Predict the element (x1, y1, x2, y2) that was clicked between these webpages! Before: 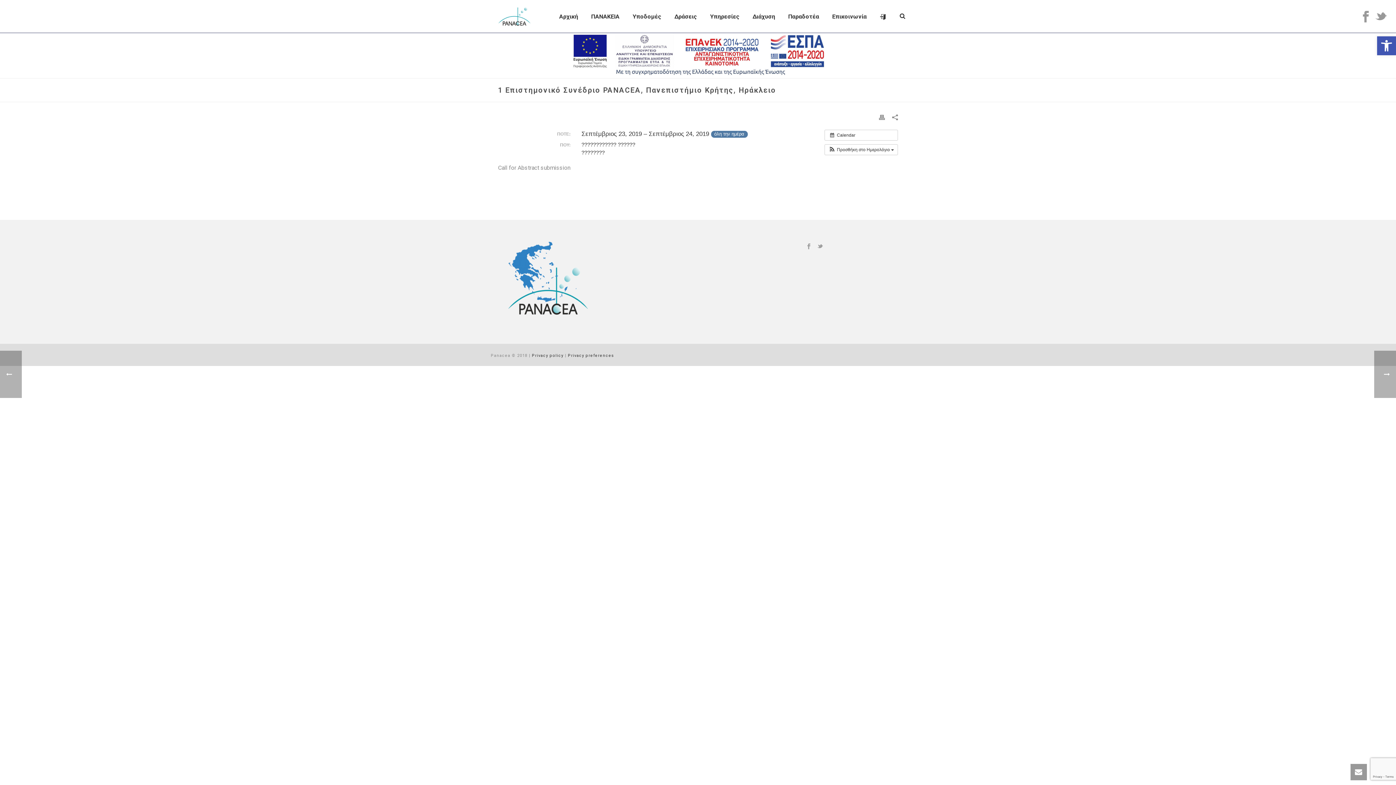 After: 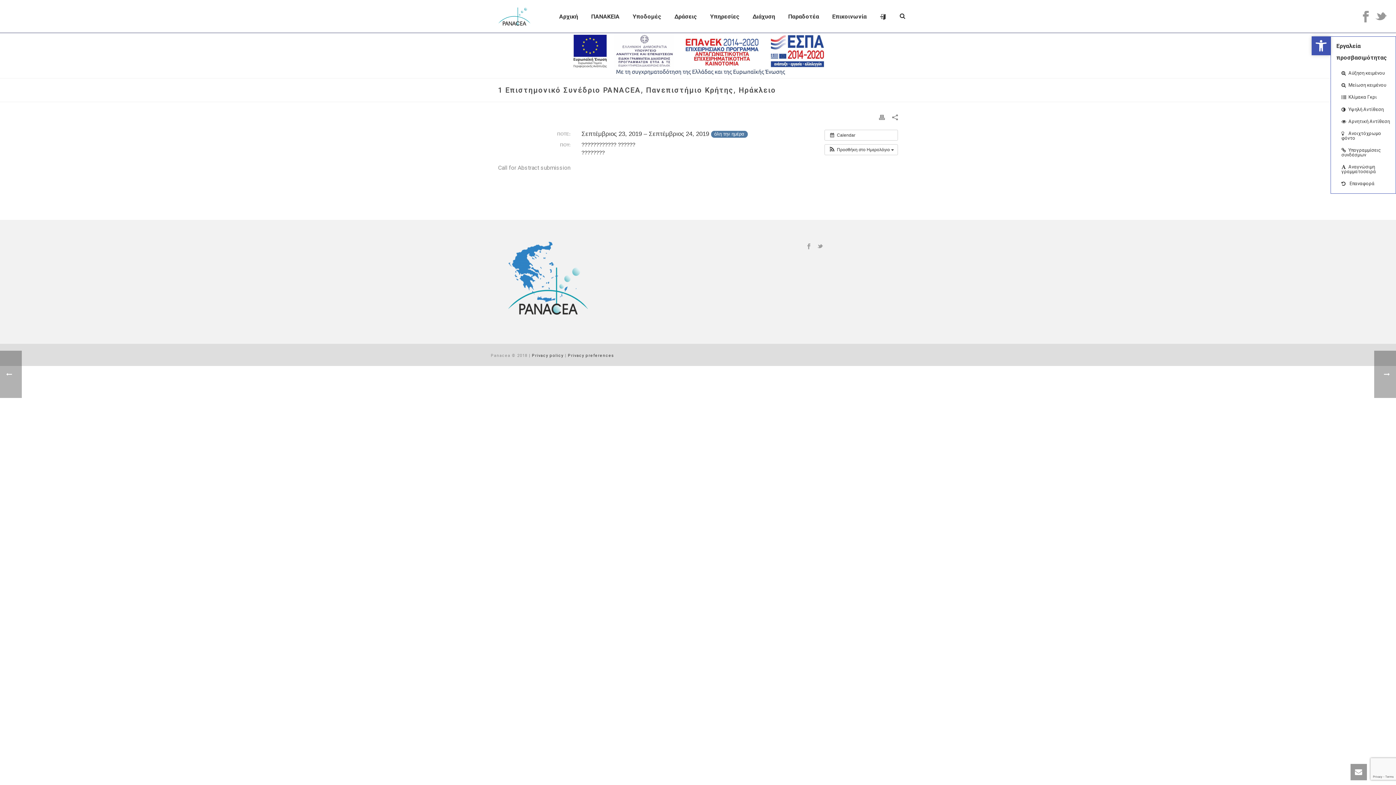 Action: label: Ανοίξτε τη γραμμή εργαλείων bbox: (1377, 36, 1396, 55)